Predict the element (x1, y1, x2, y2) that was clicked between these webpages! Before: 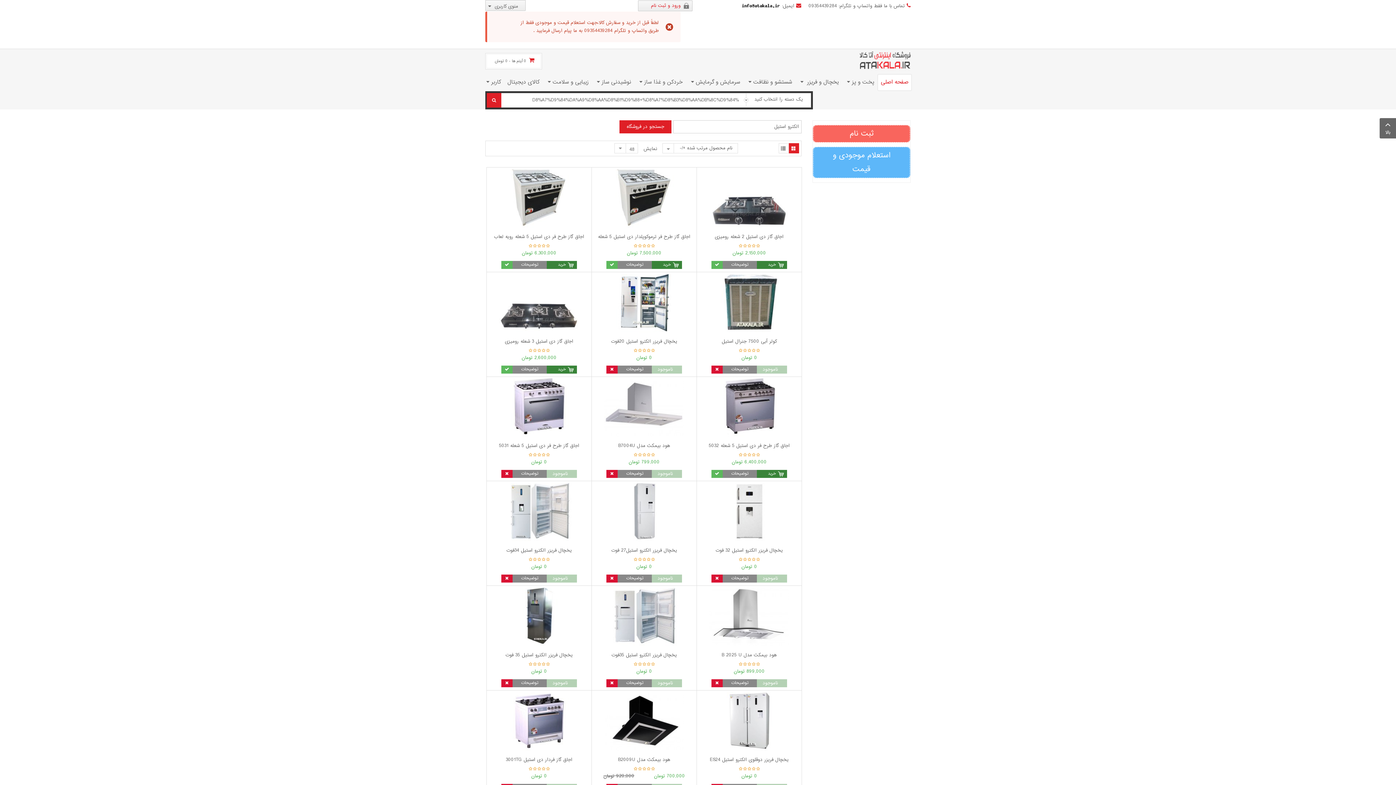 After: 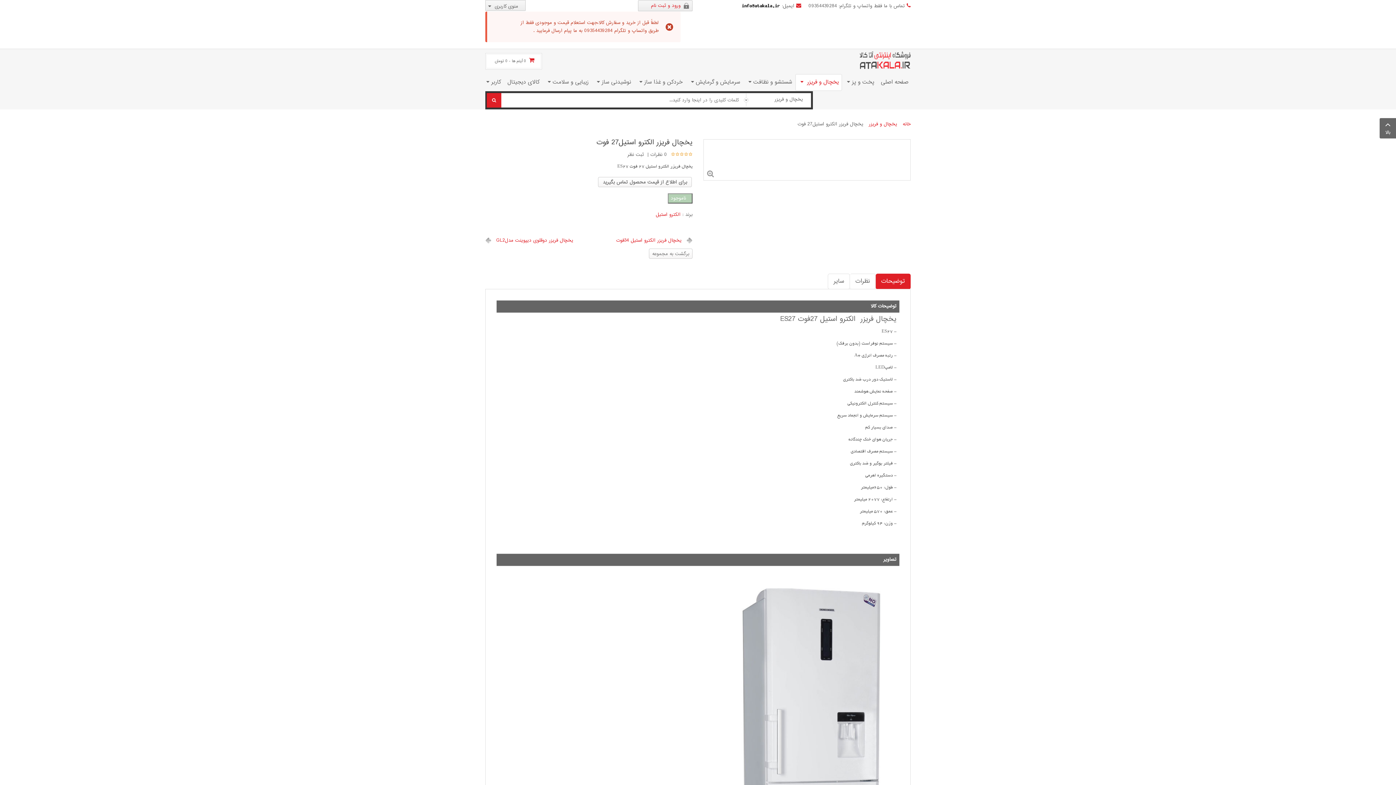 Action: label: یخچال فریزر الکترو استیل27 فوت bbox: (611, 546, 677, 554)